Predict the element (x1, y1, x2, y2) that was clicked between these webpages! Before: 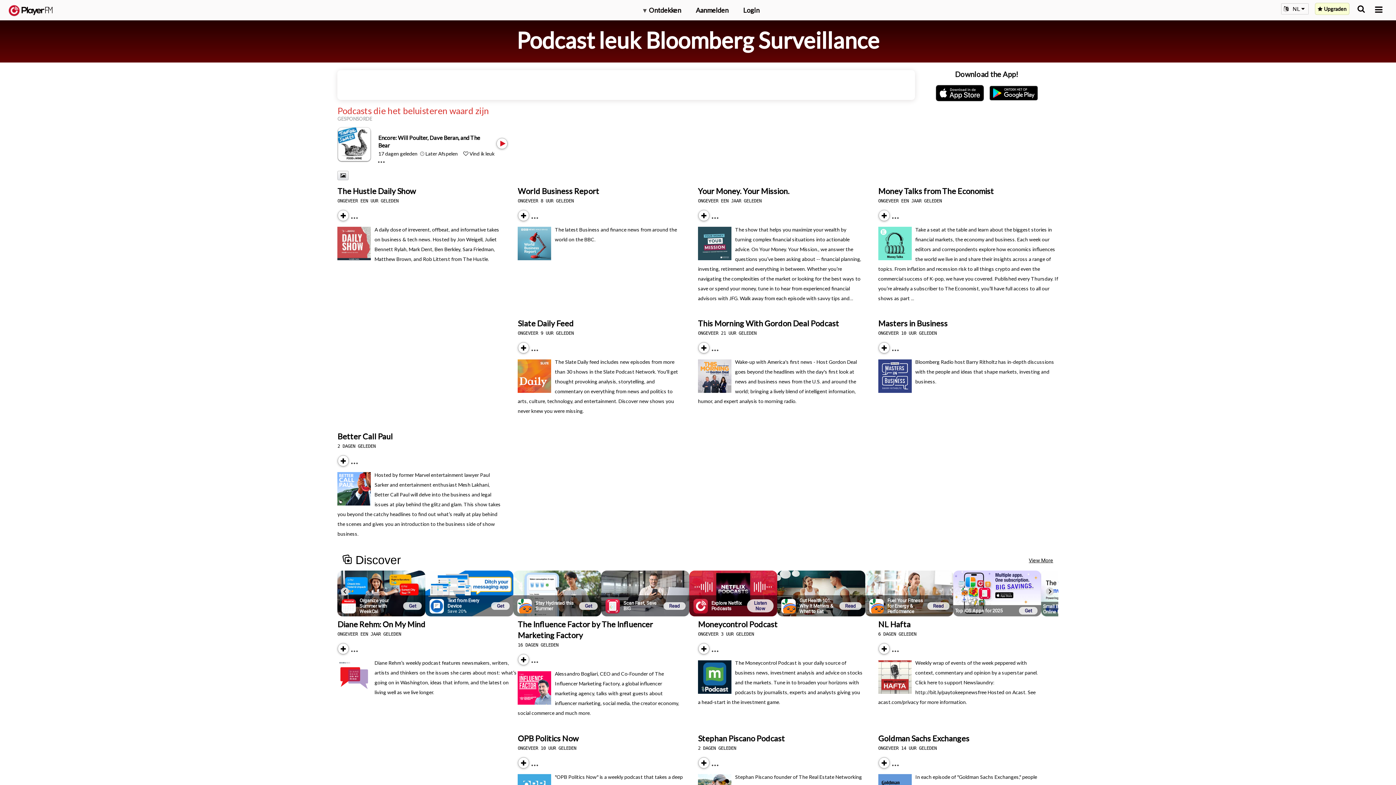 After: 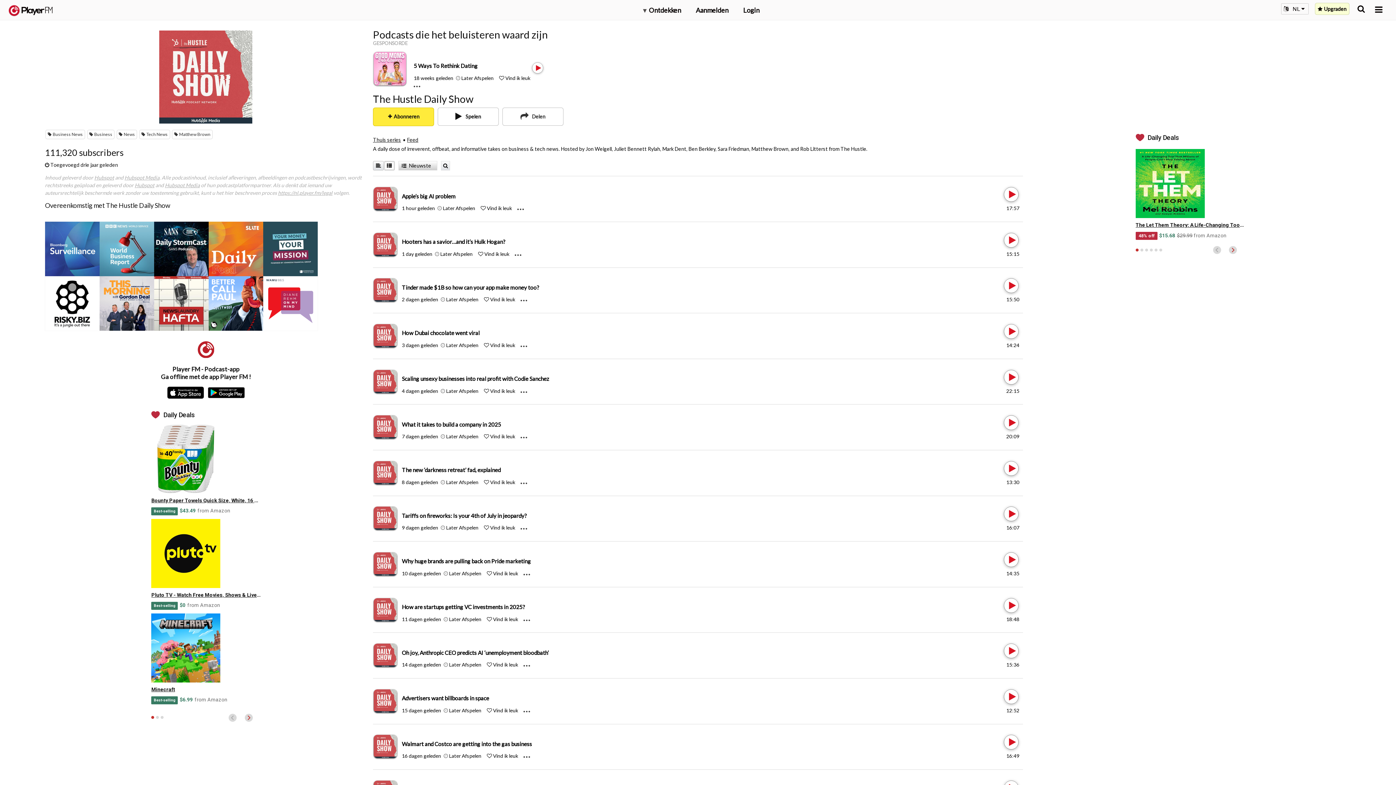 Action: bbox: (337, 186, 416, 195) label: The Hustle Daily Show